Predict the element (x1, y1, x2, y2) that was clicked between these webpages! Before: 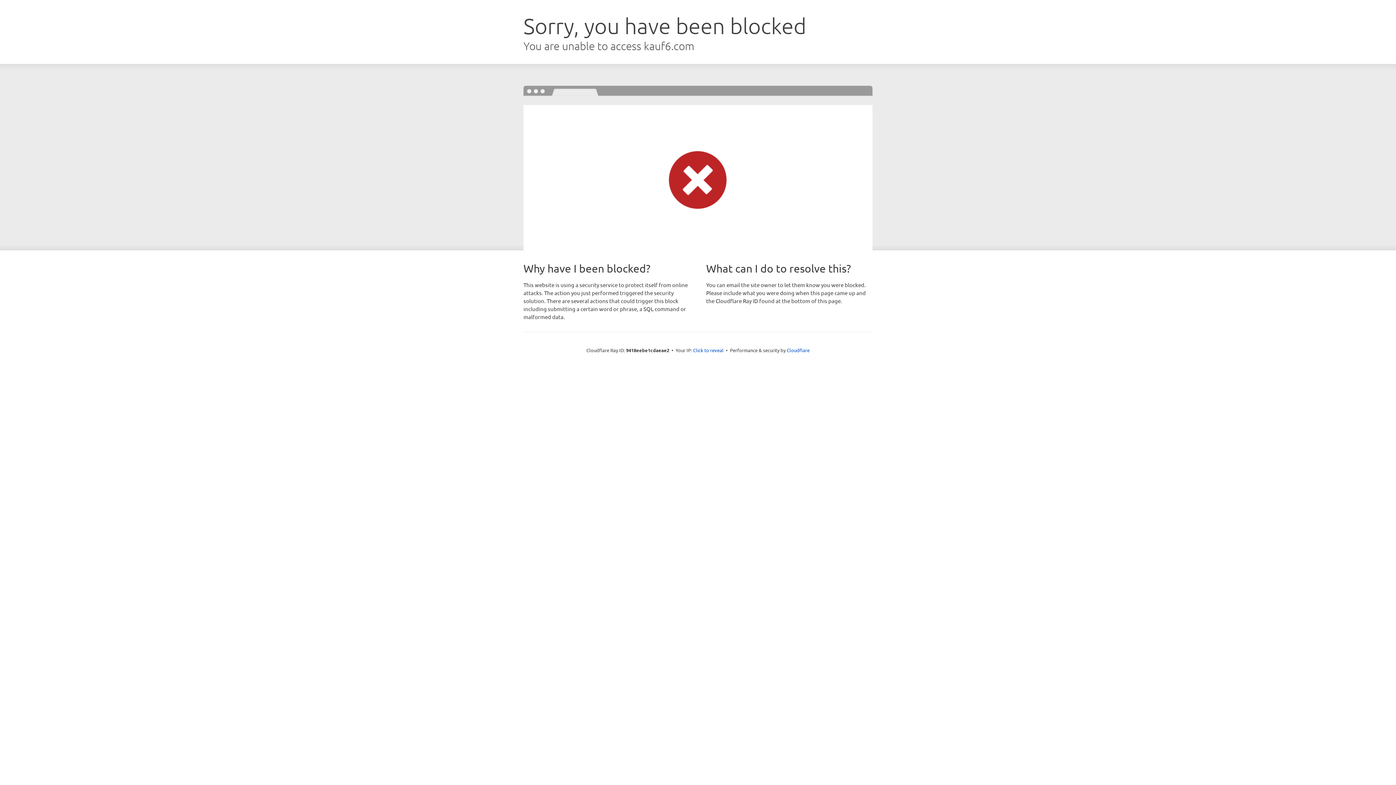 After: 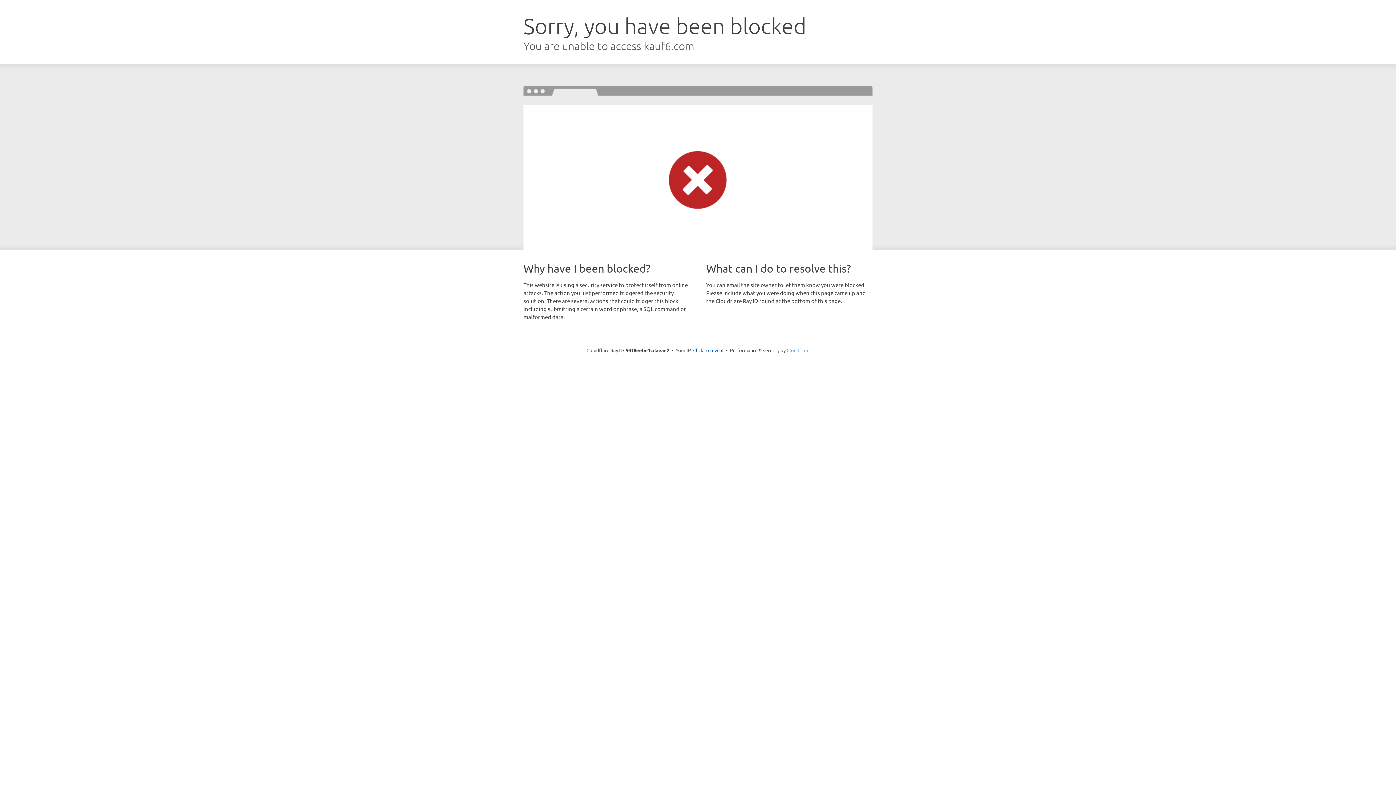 Action: bbox: (786, 347, 809, 353) label: Cloudflare